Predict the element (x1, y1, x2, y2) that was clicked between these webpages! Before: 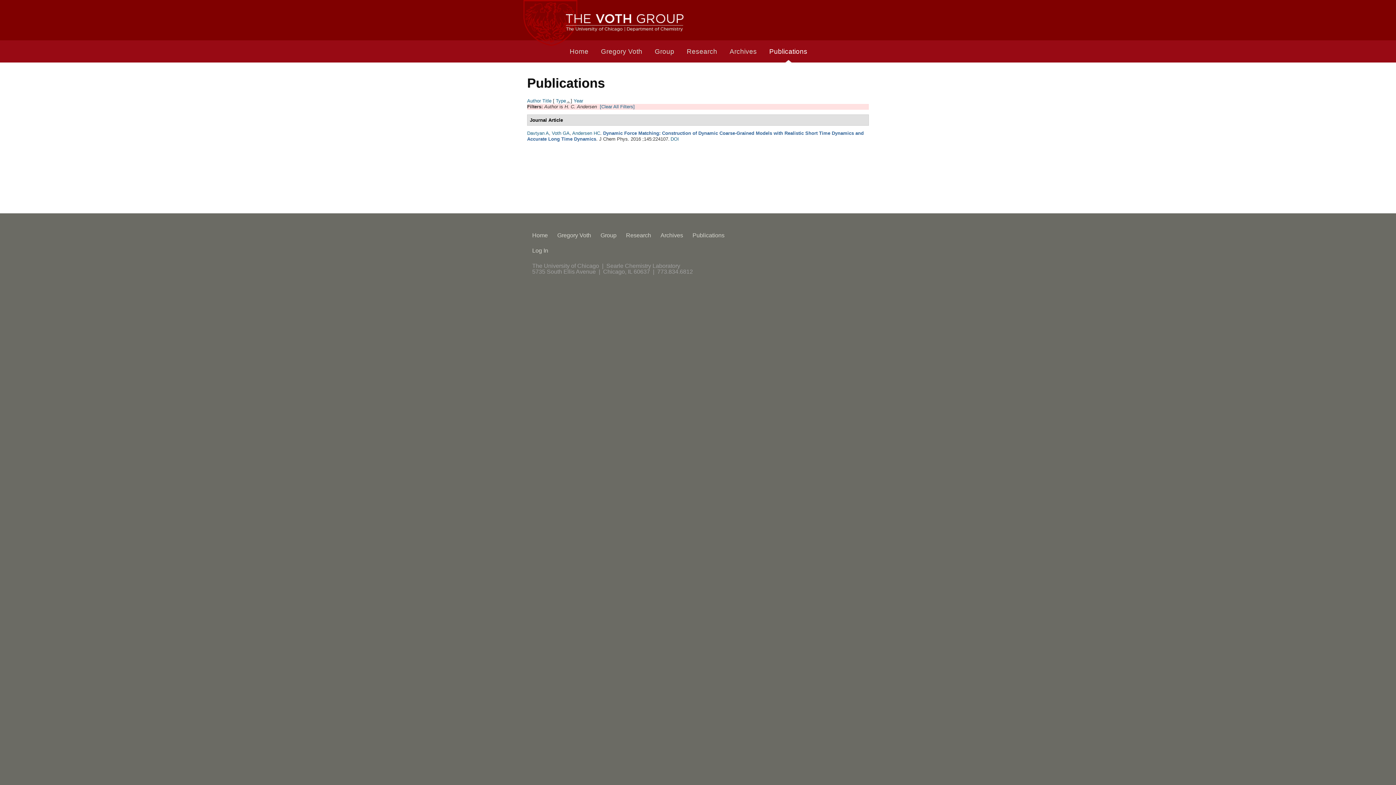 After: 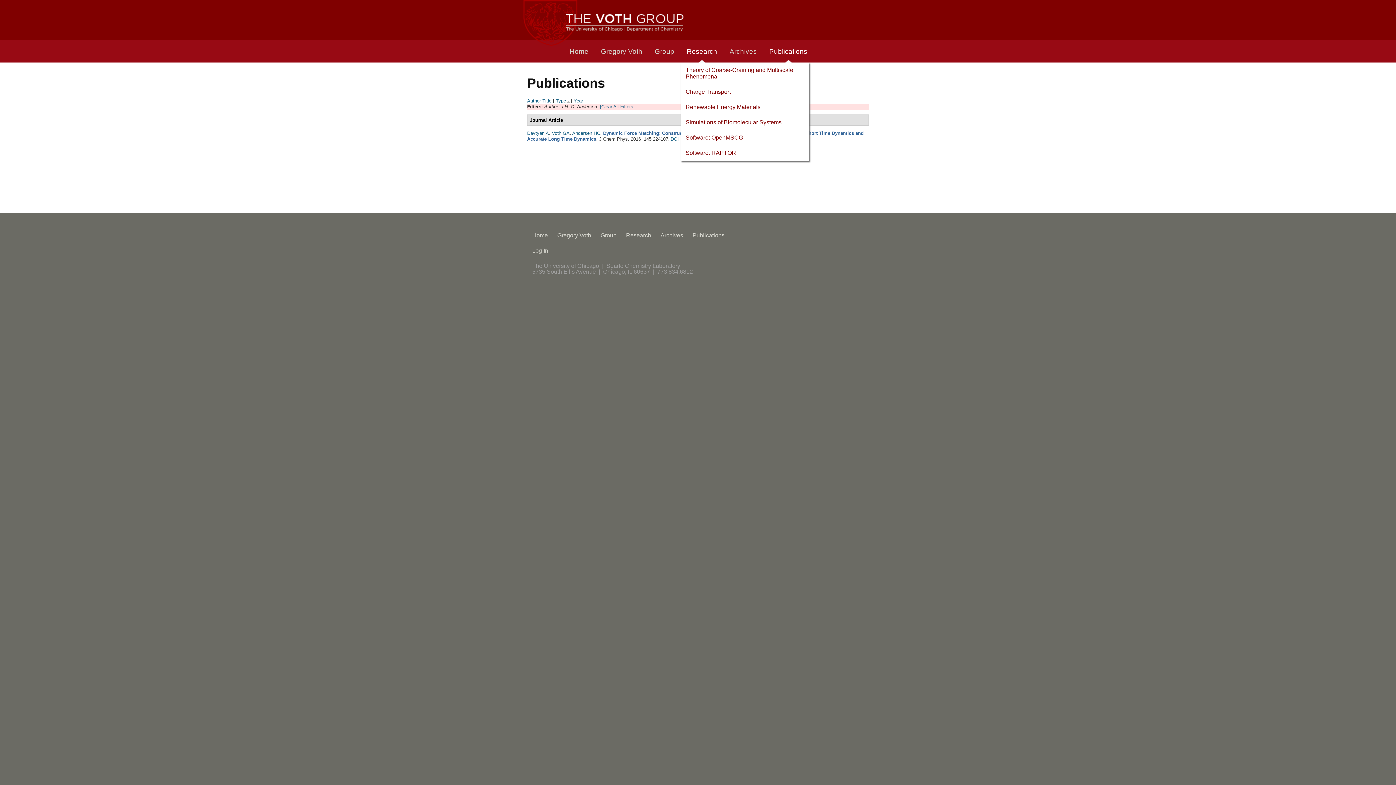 Action: bbox: (680, 40, 731, 63) label: Research